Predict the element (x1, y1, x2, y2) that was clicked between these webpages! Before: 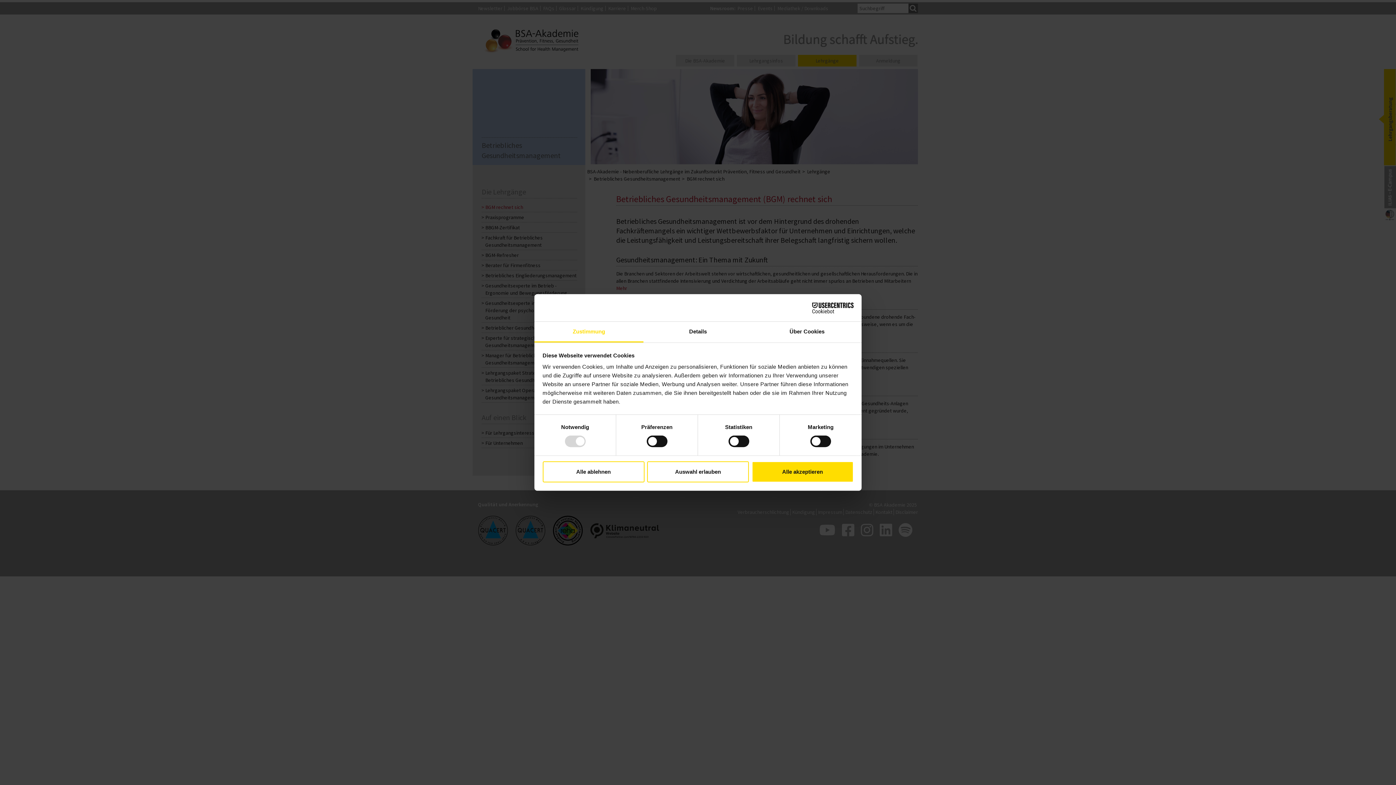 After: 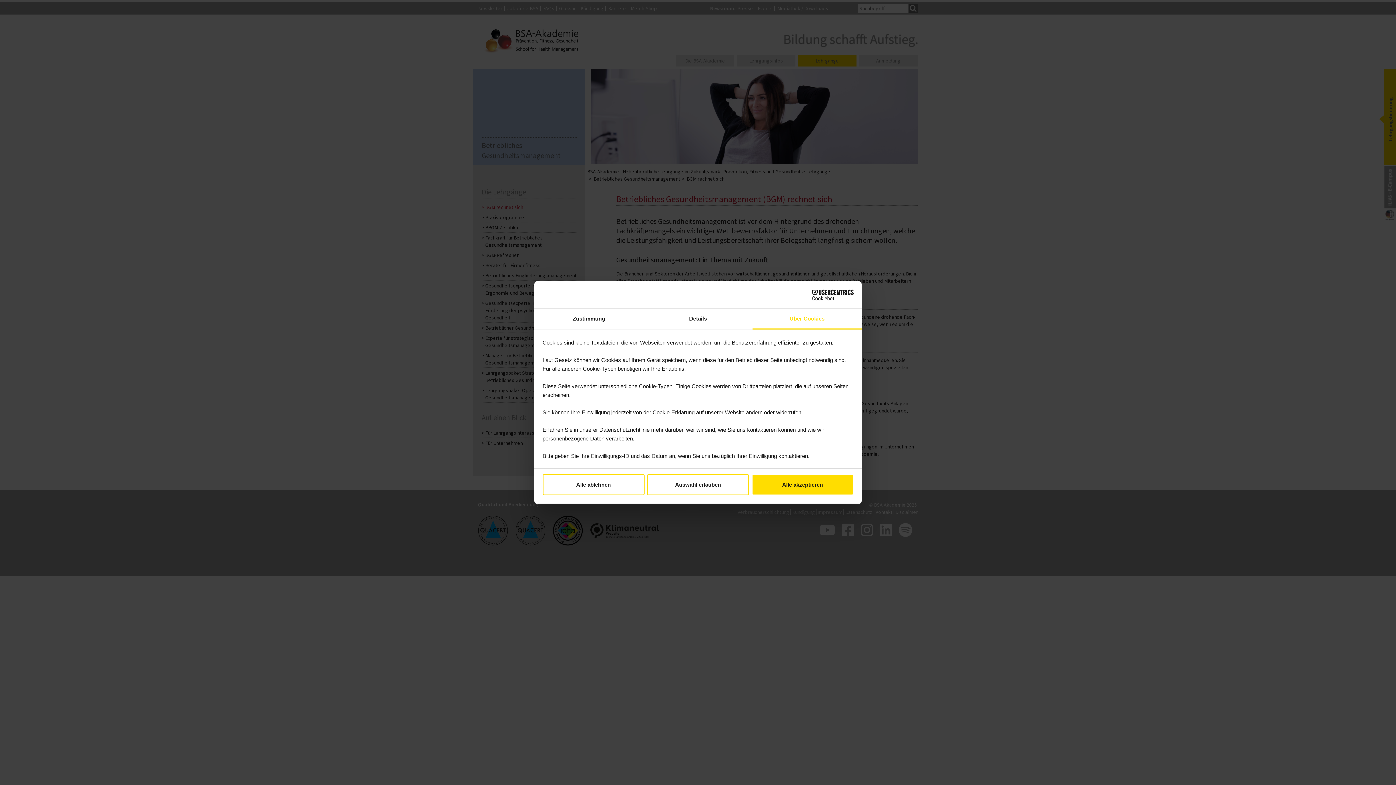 Action: bbox: (752, 321, 861, 342) label: Über Cookies